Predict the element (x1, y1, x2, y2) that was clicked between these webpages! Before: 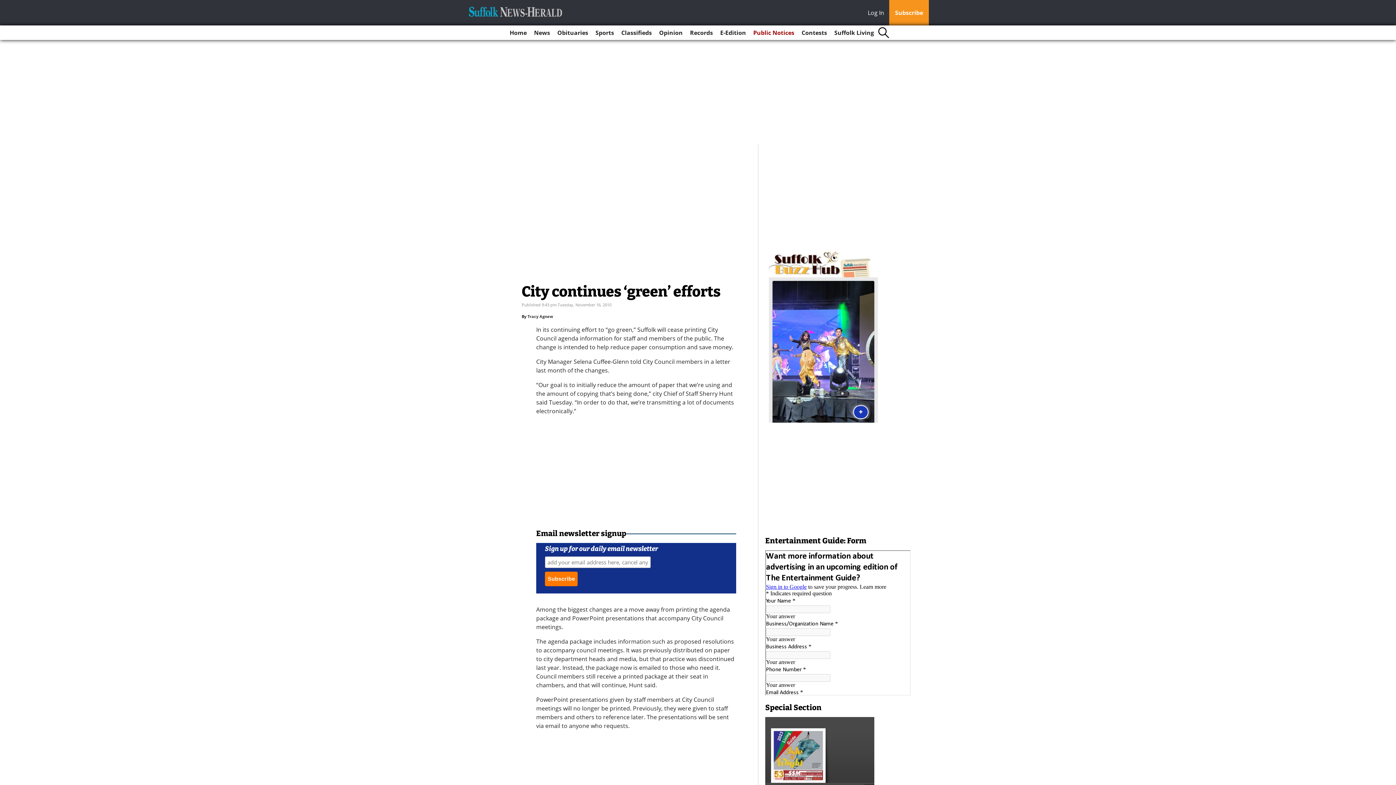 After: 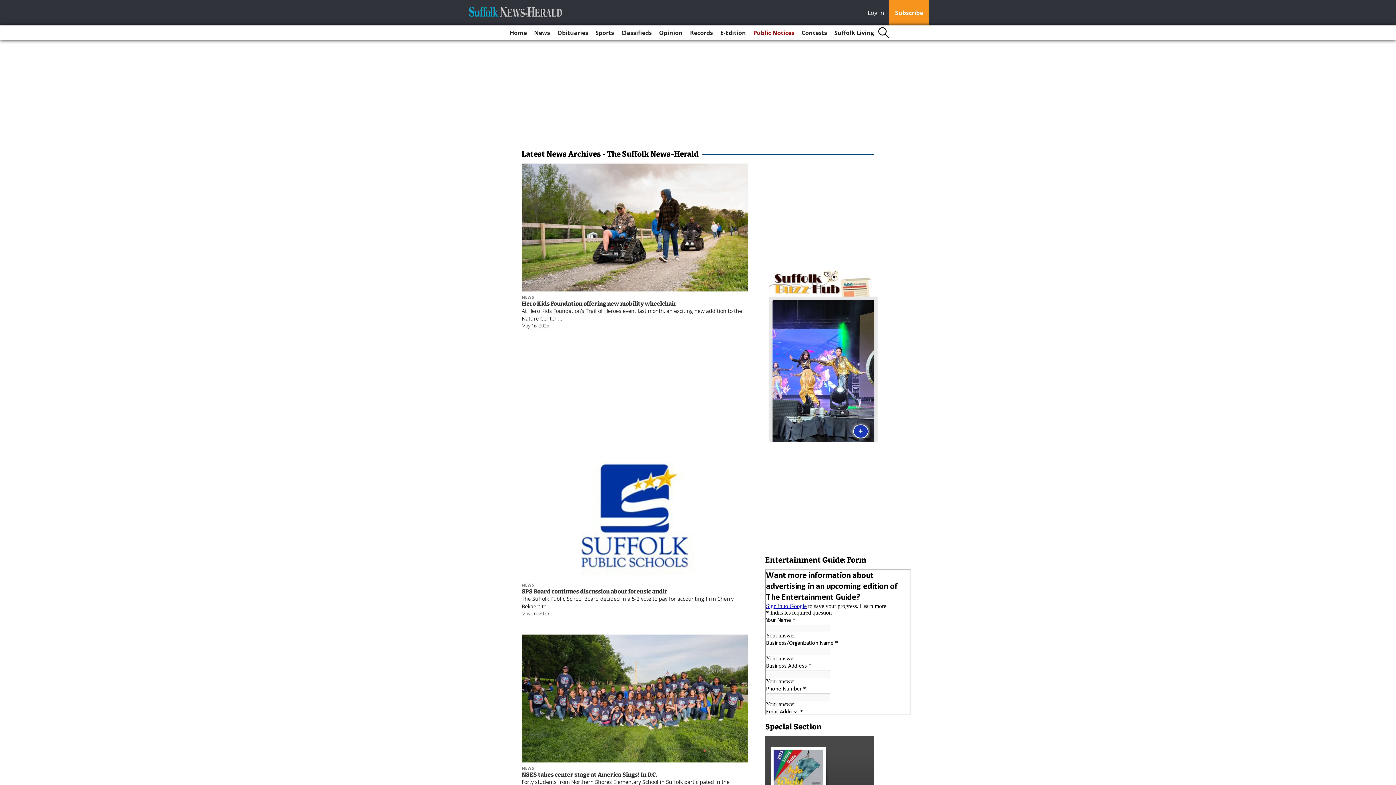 Action: label: News bbox: (531, 25, 553, 40)